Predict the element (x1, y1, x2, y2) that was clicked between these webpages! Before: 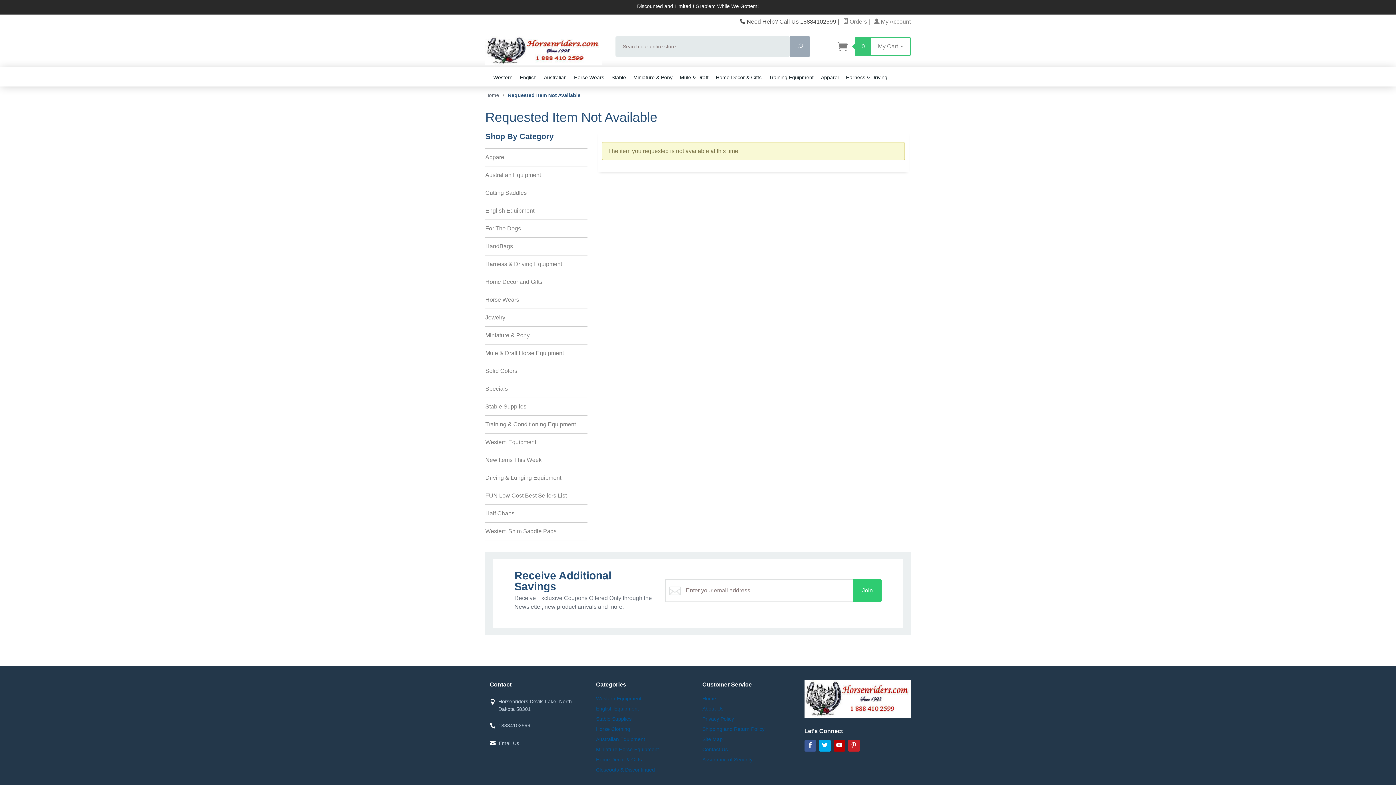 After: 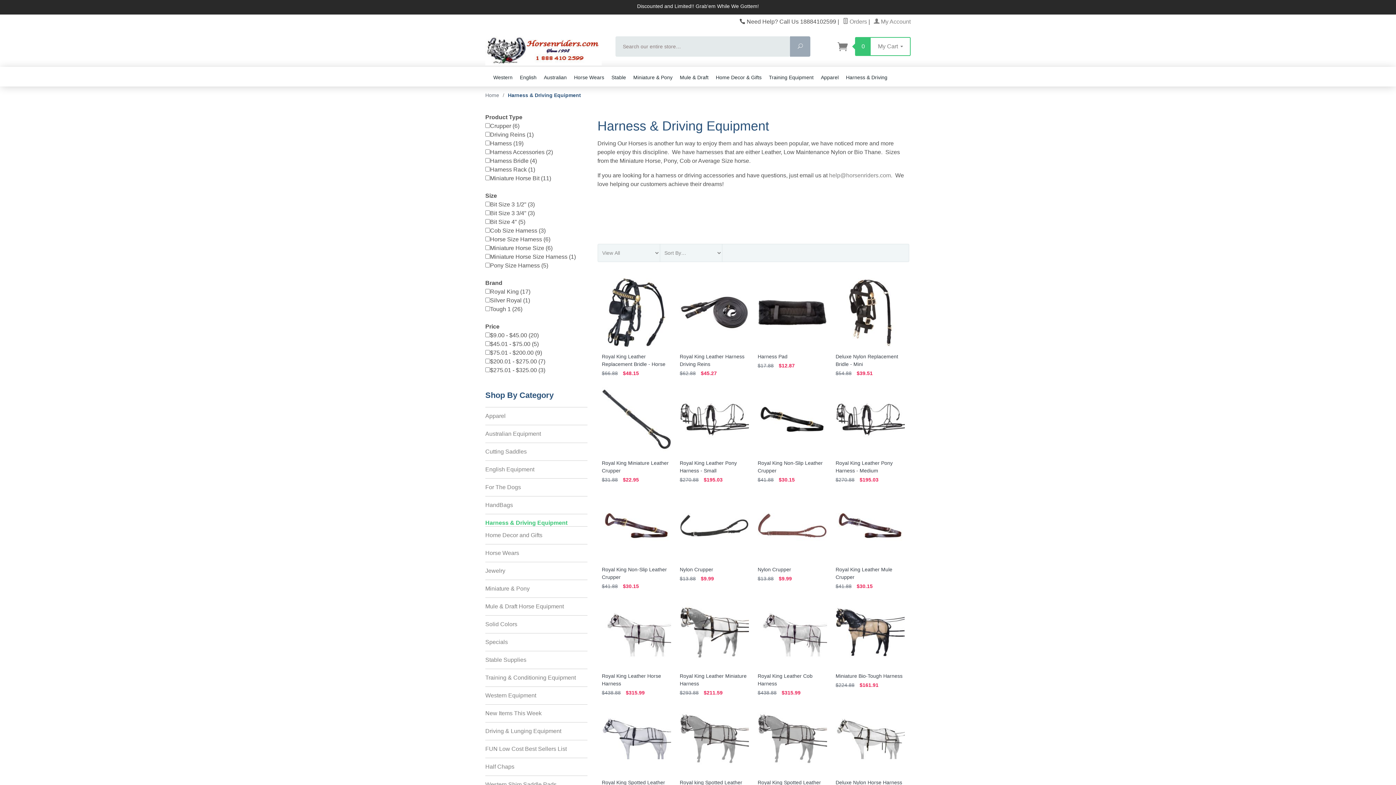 Action: label: Harness & Driving Equipment bbox: (485, 255, 587, 273)